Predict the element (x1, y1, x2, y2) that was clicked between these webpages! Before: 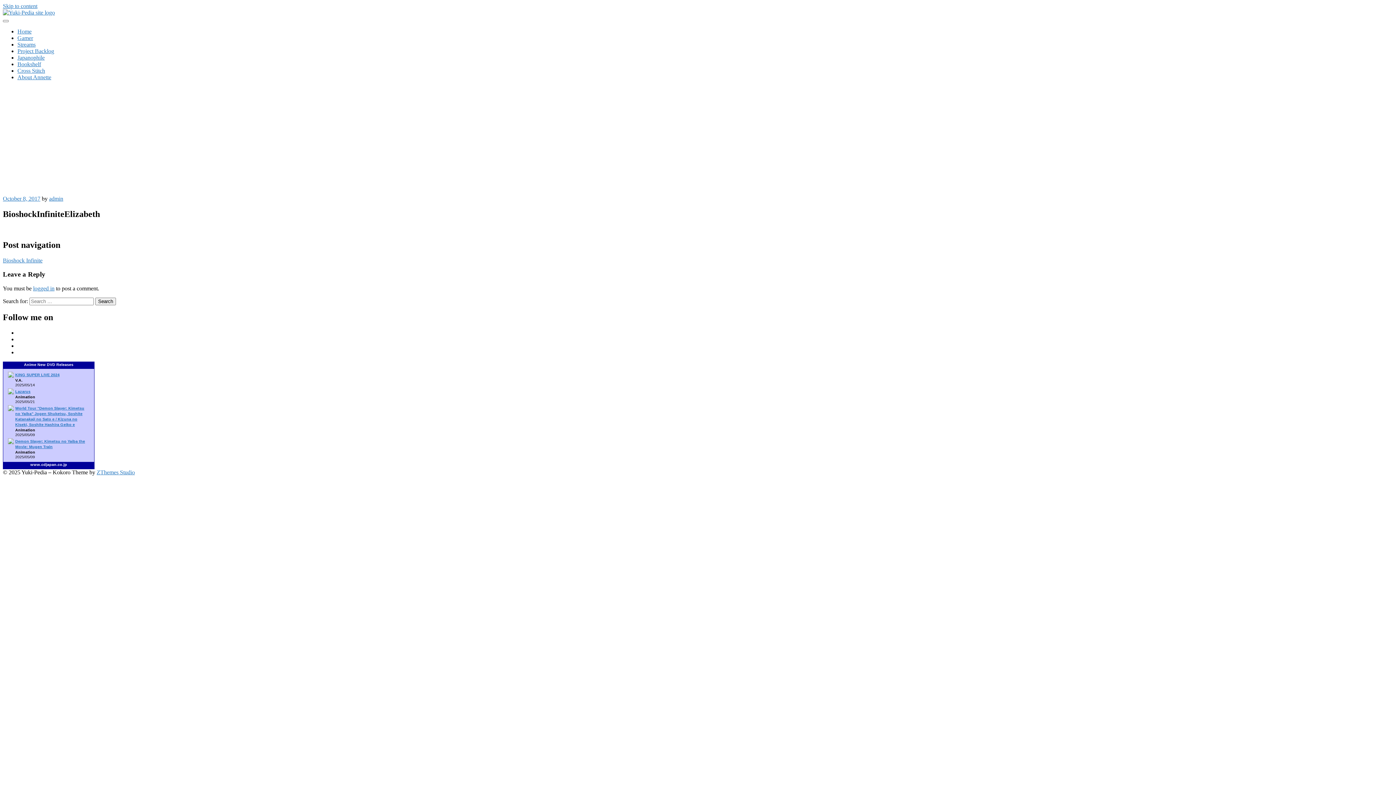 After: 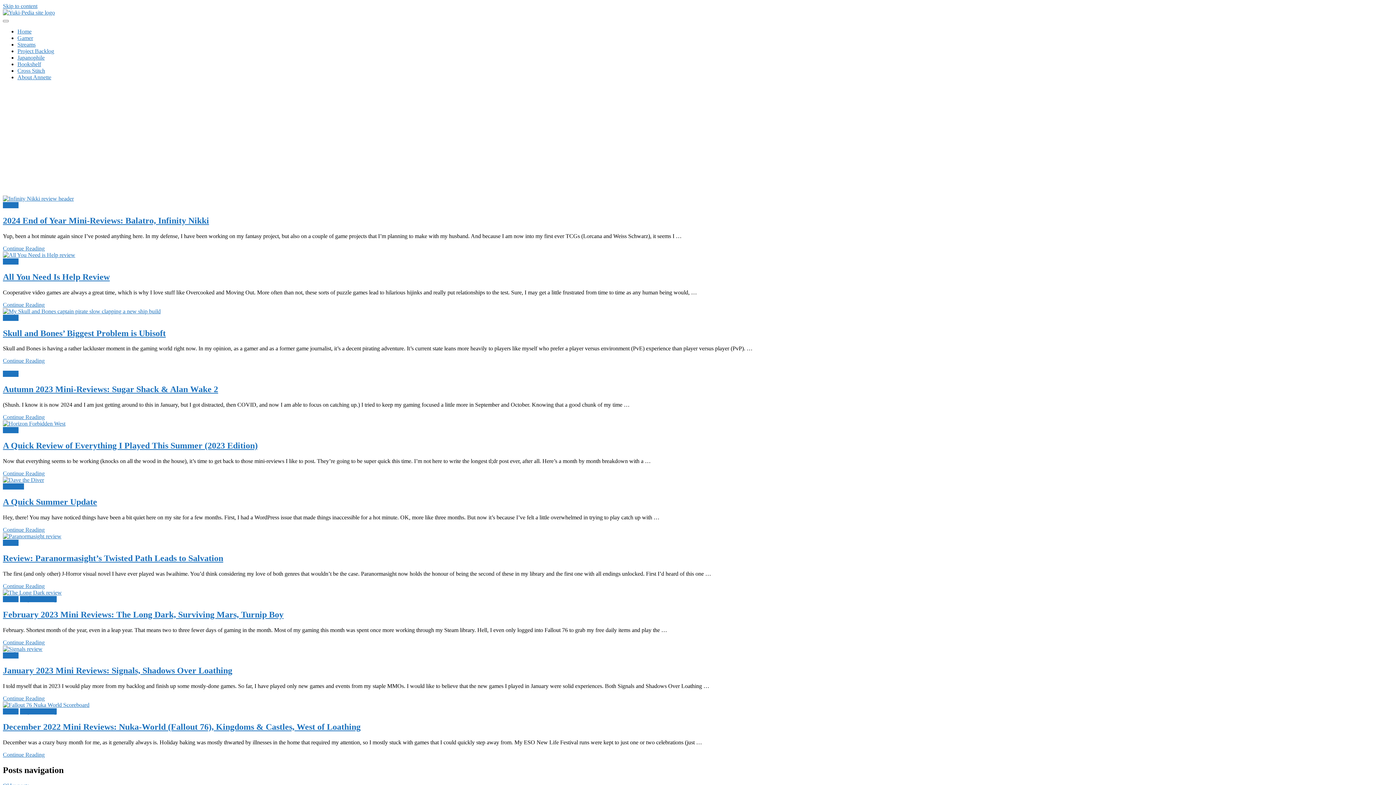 Action: bbox: (2, 9, 54, 15)